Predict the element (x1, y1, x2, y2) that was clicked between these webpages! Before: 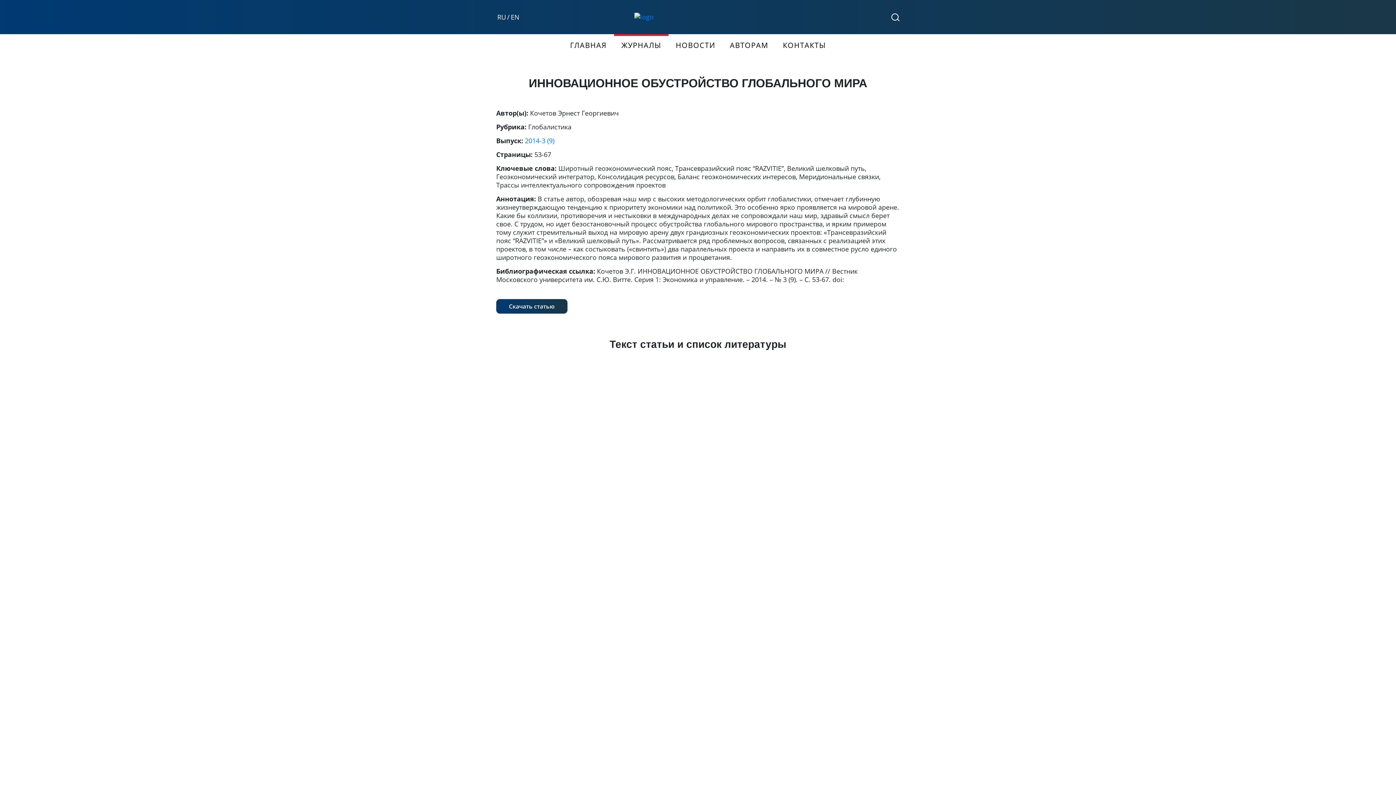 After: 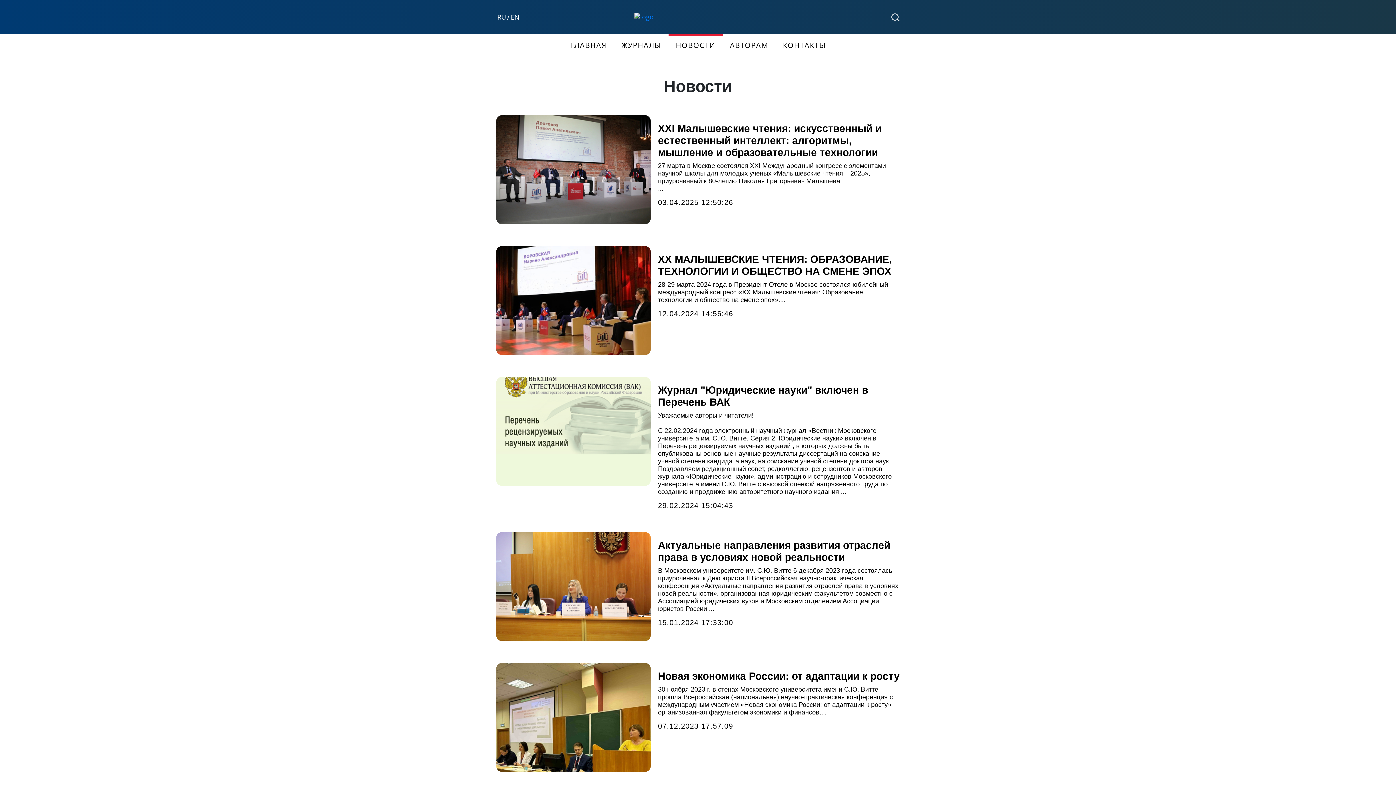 Action: bbox: (668, 34, 722, 56) label: НОВОСТИ